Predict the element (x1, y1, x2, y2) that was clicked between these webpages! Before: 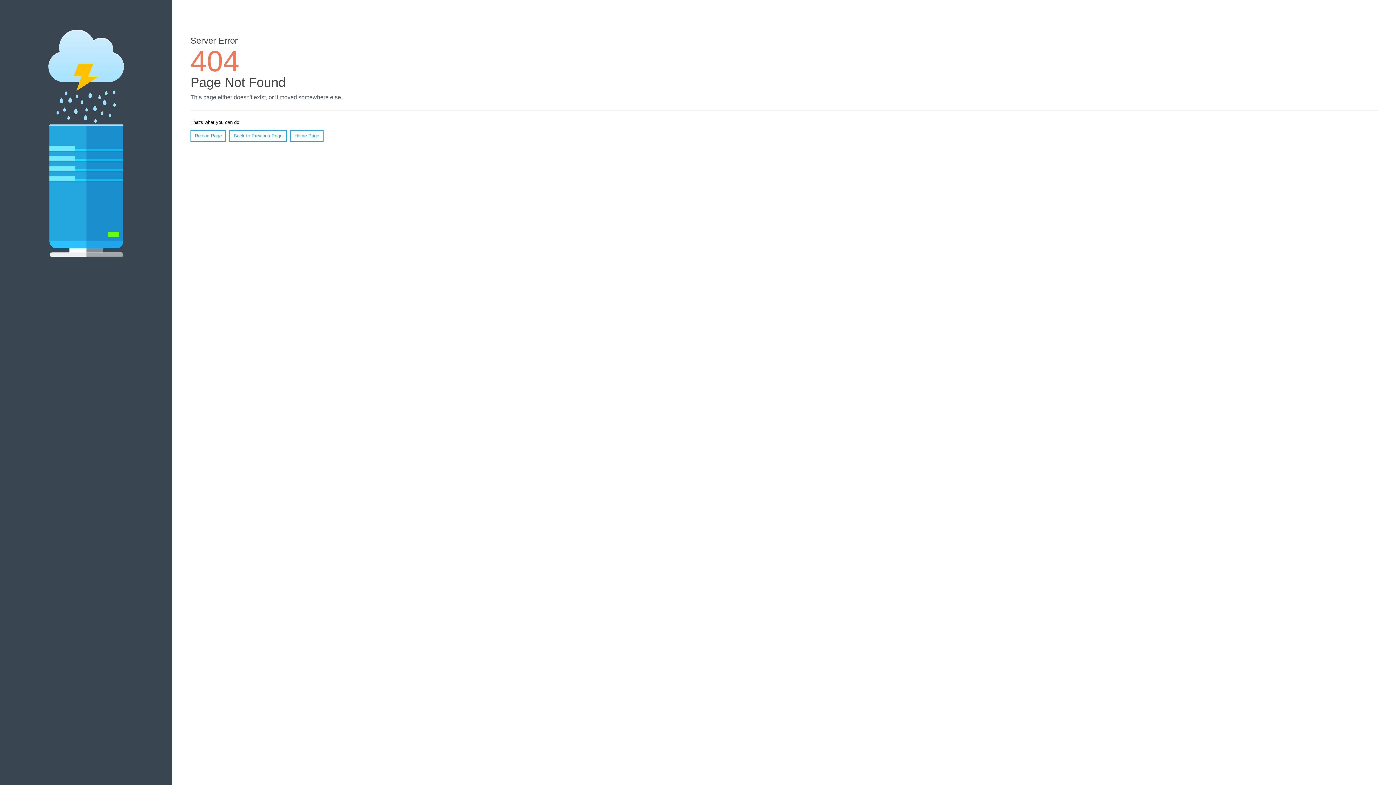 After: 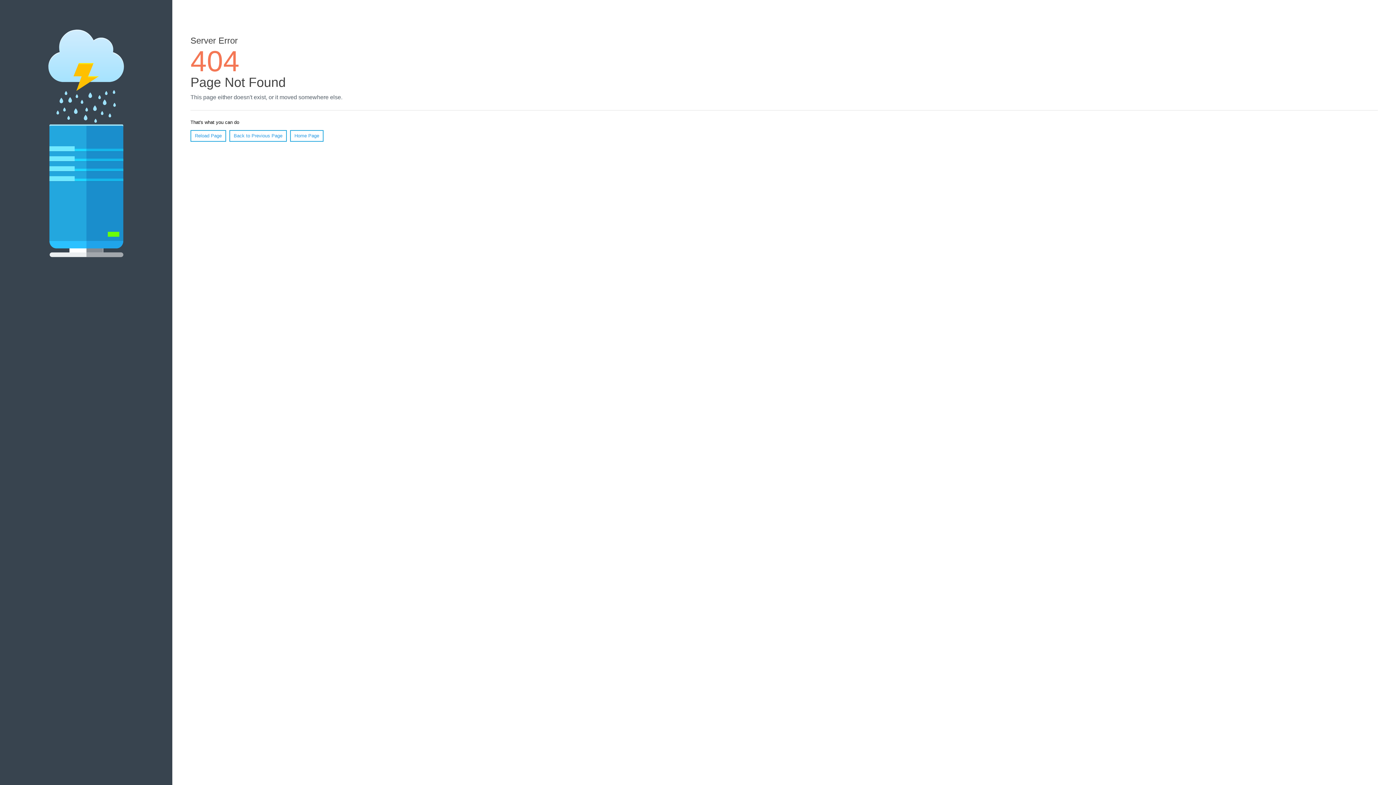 Action: bbox: (190, 130, 226, 141) label: Reload Page